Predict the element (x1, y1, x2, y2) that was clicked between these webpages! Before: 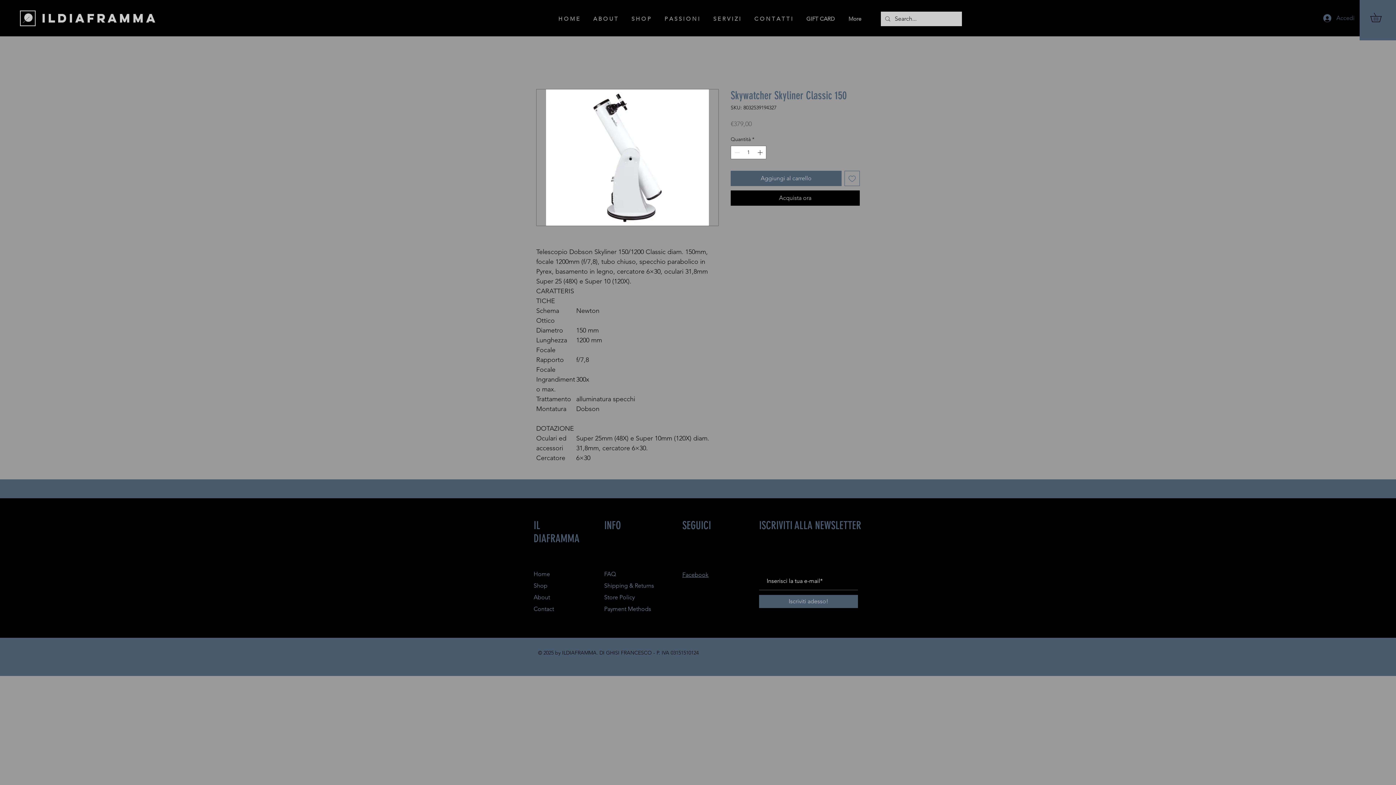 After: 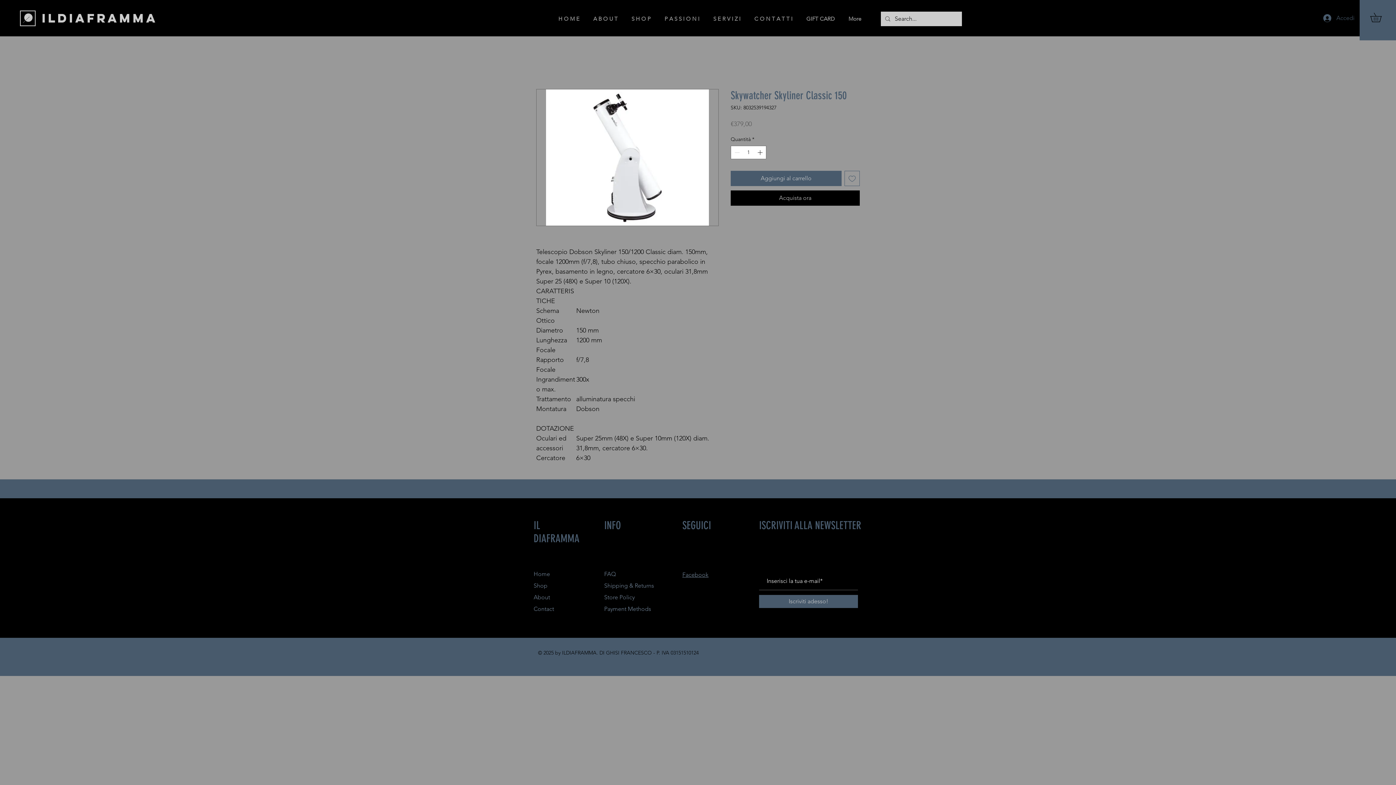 Action: label: Aggiungi alla wishlist bbox: (844, 170, 860, 186)